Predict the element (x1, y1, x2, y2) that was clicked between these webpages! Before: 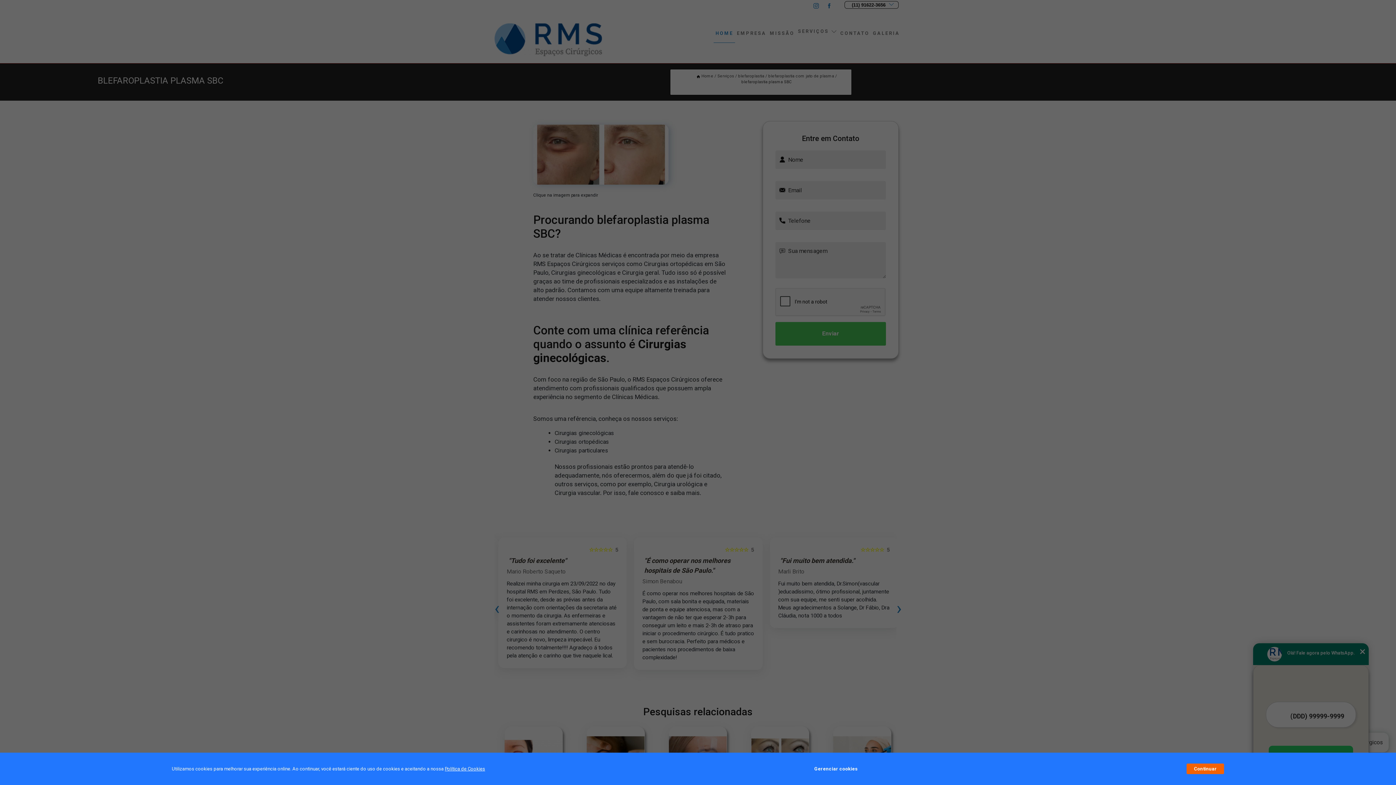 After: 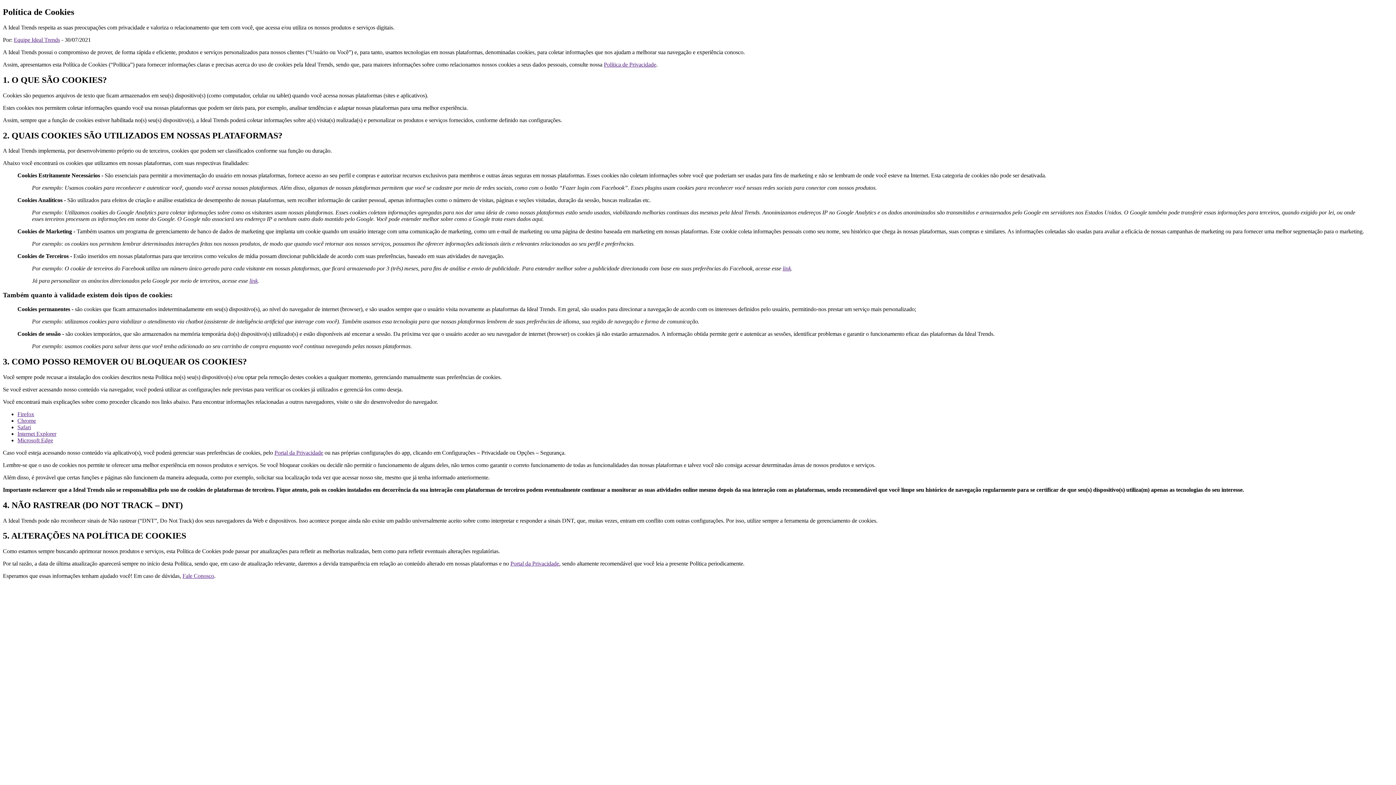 Action: bbox: (444, 766, 485, 772) label: Política de Cookies